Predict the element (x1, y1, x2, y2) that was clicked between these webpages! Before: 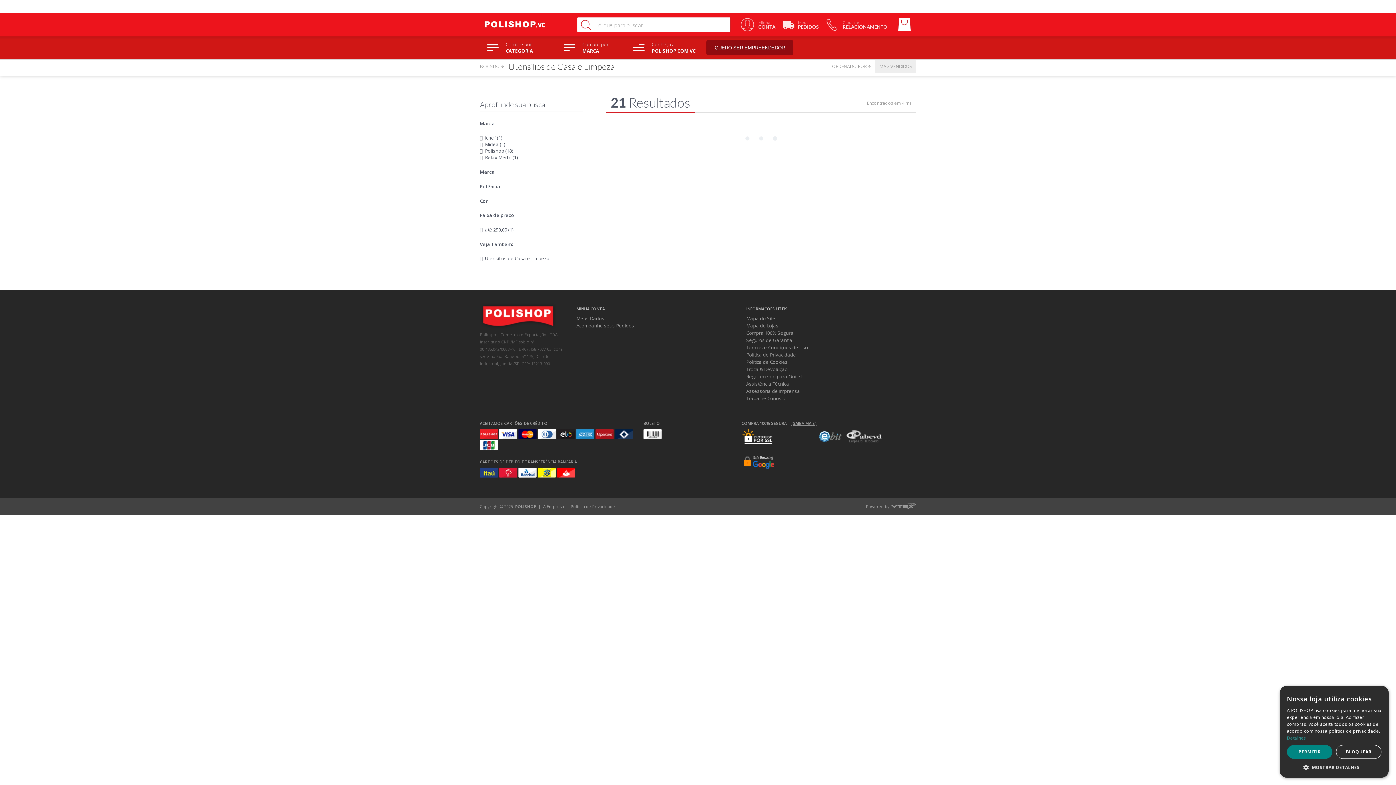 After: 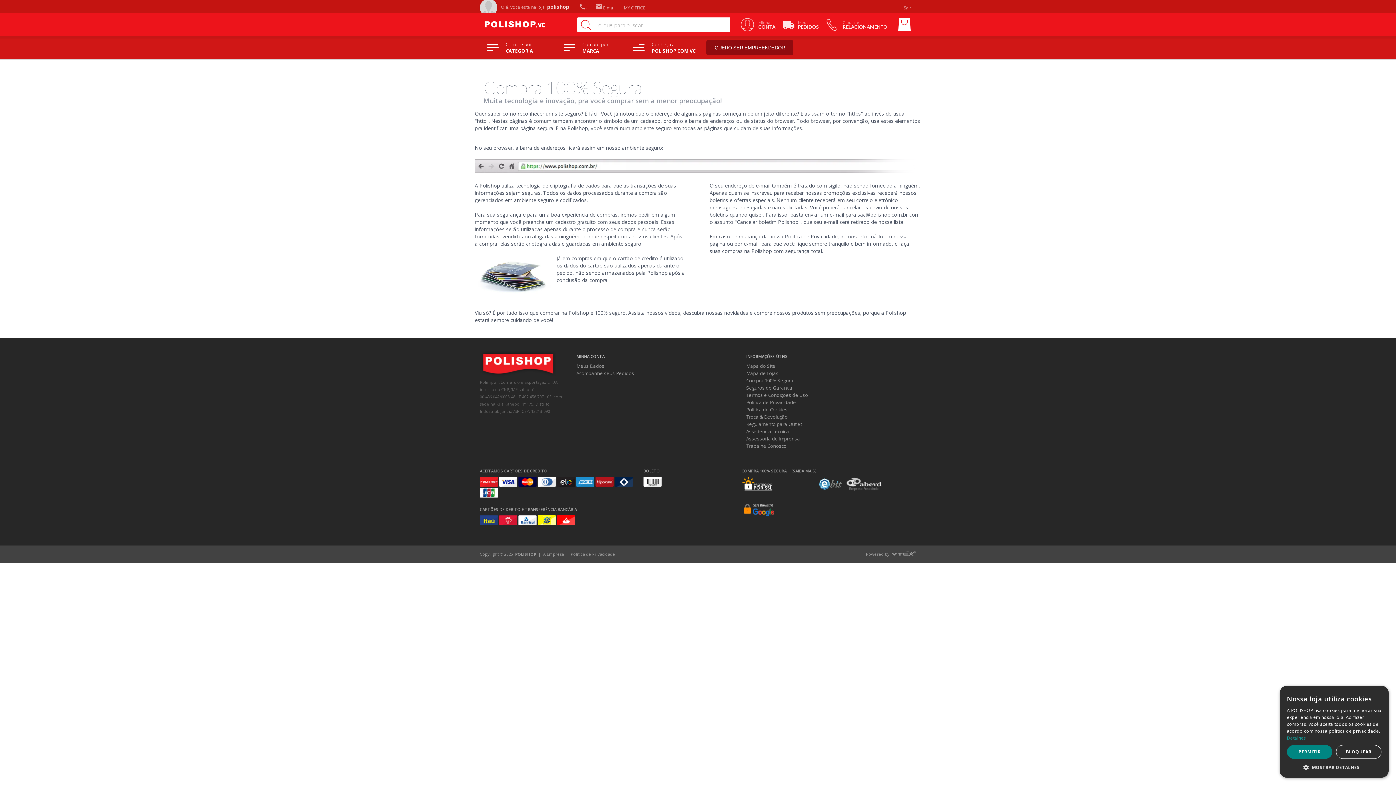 Action: bbox: (791, 420, 816, 426) label: (SAIBA MAIS)